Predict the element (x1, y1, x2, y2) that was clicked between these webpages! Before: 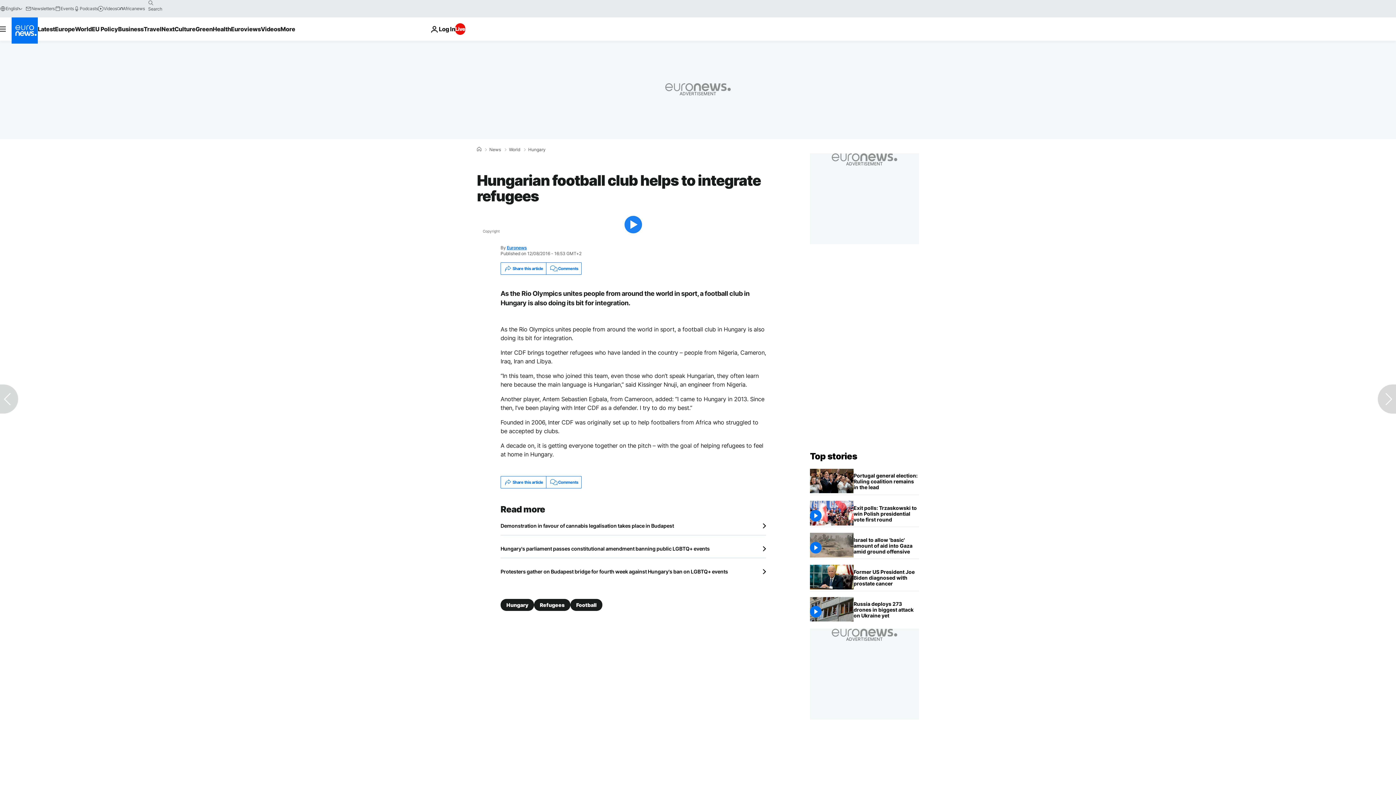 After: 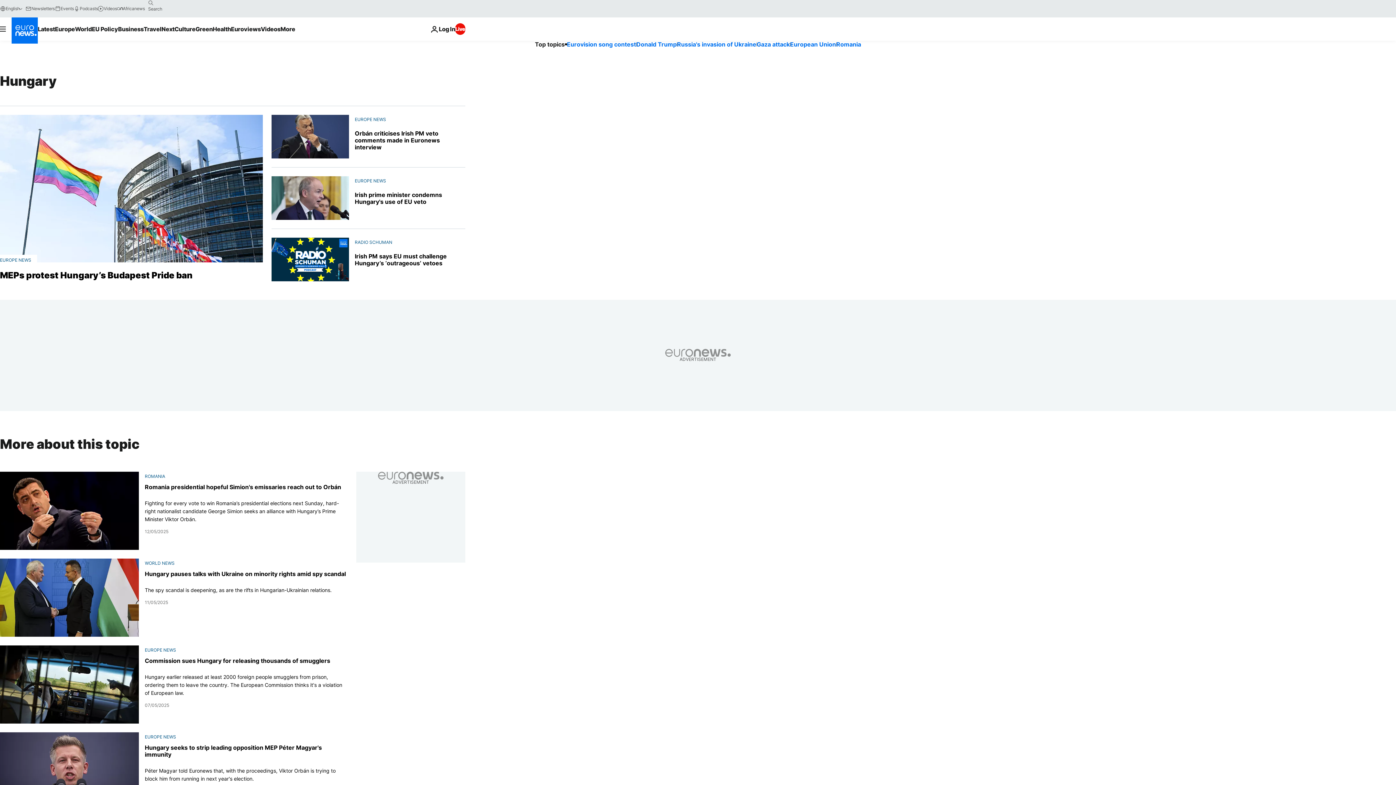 Action: label: Hungary bbox: (500, 599, 534, 611)